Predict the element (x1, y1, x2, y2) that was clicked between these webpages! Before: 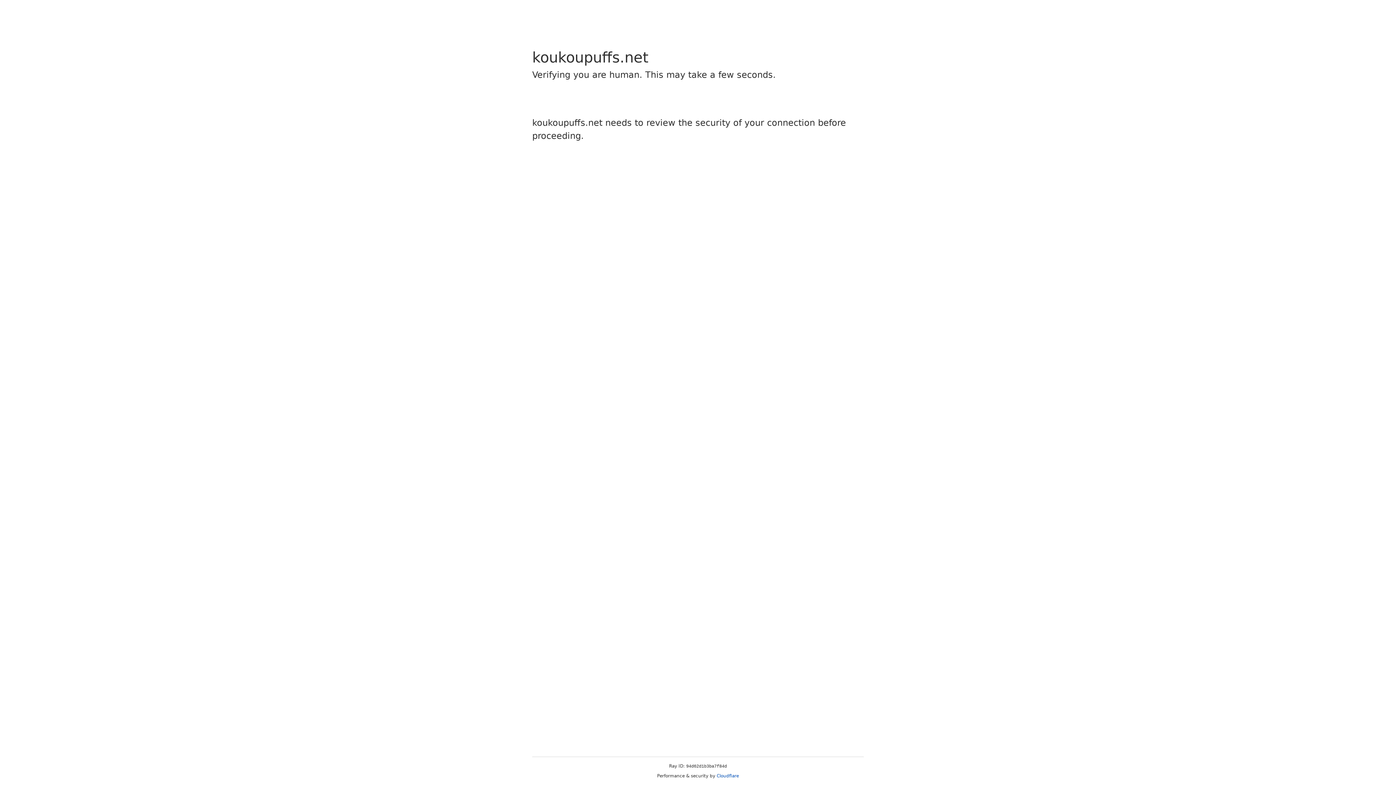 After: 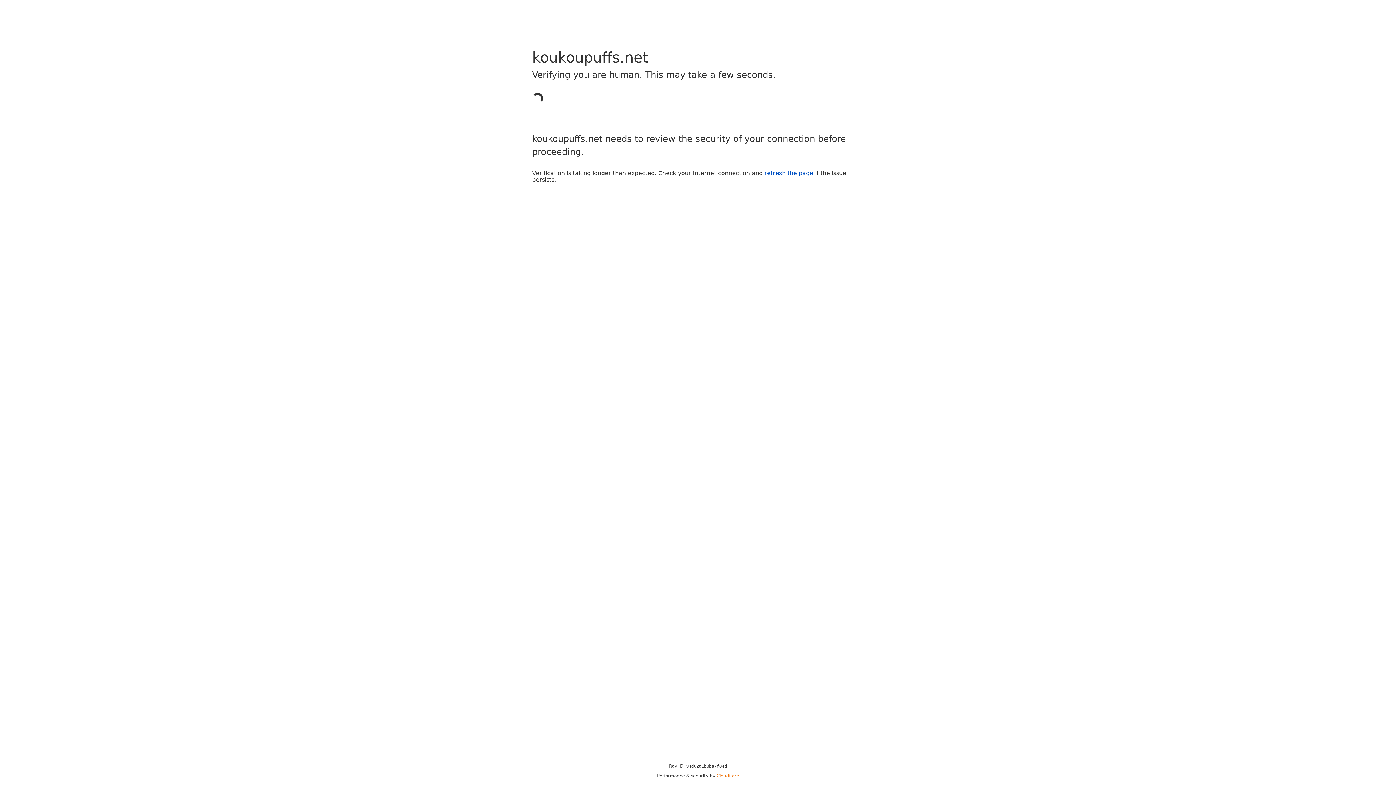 Action: bbox: (716, 773, 739, 778) label: Cloudflare